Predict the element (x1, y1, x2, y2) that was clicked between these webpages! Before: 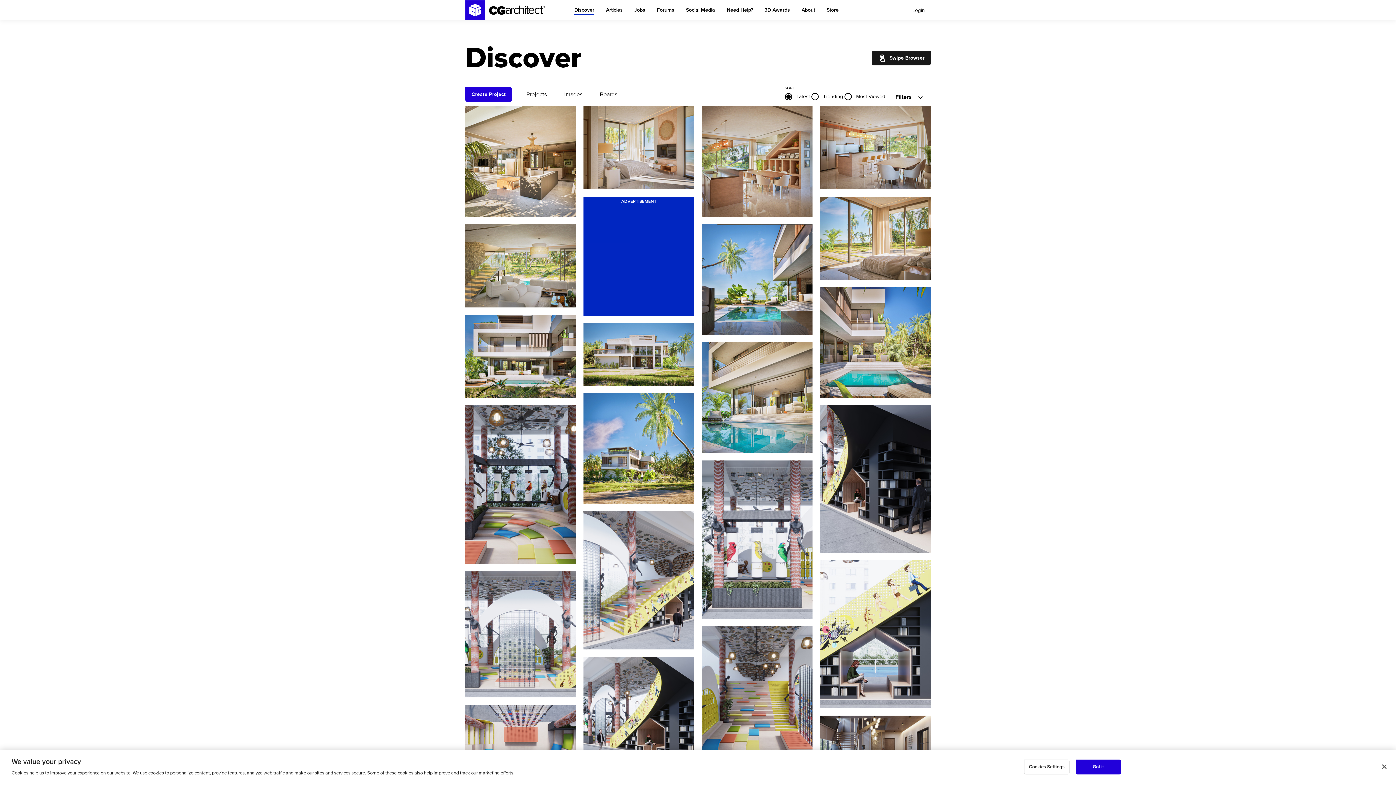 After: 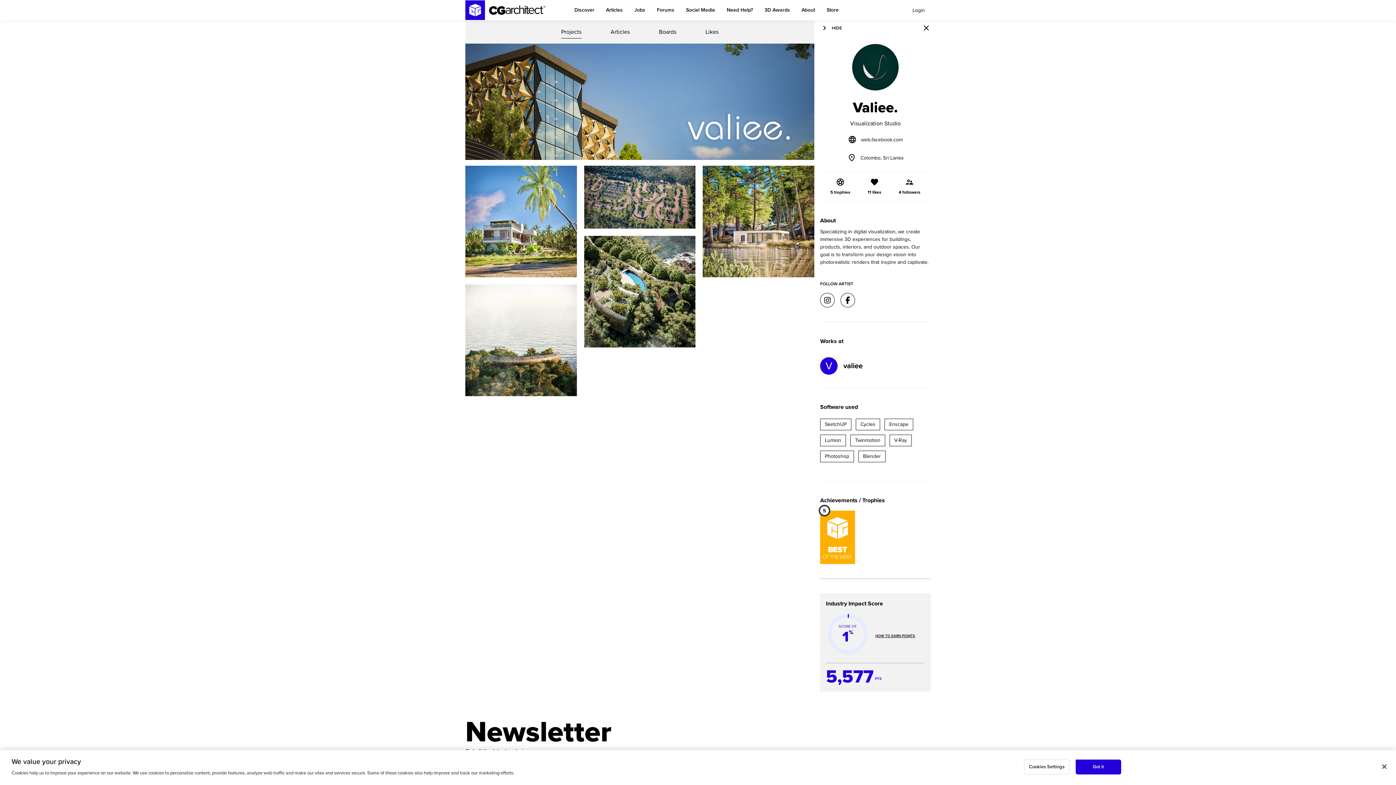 Action: label: Valiee. bbox: (704, 431, 717, 436)